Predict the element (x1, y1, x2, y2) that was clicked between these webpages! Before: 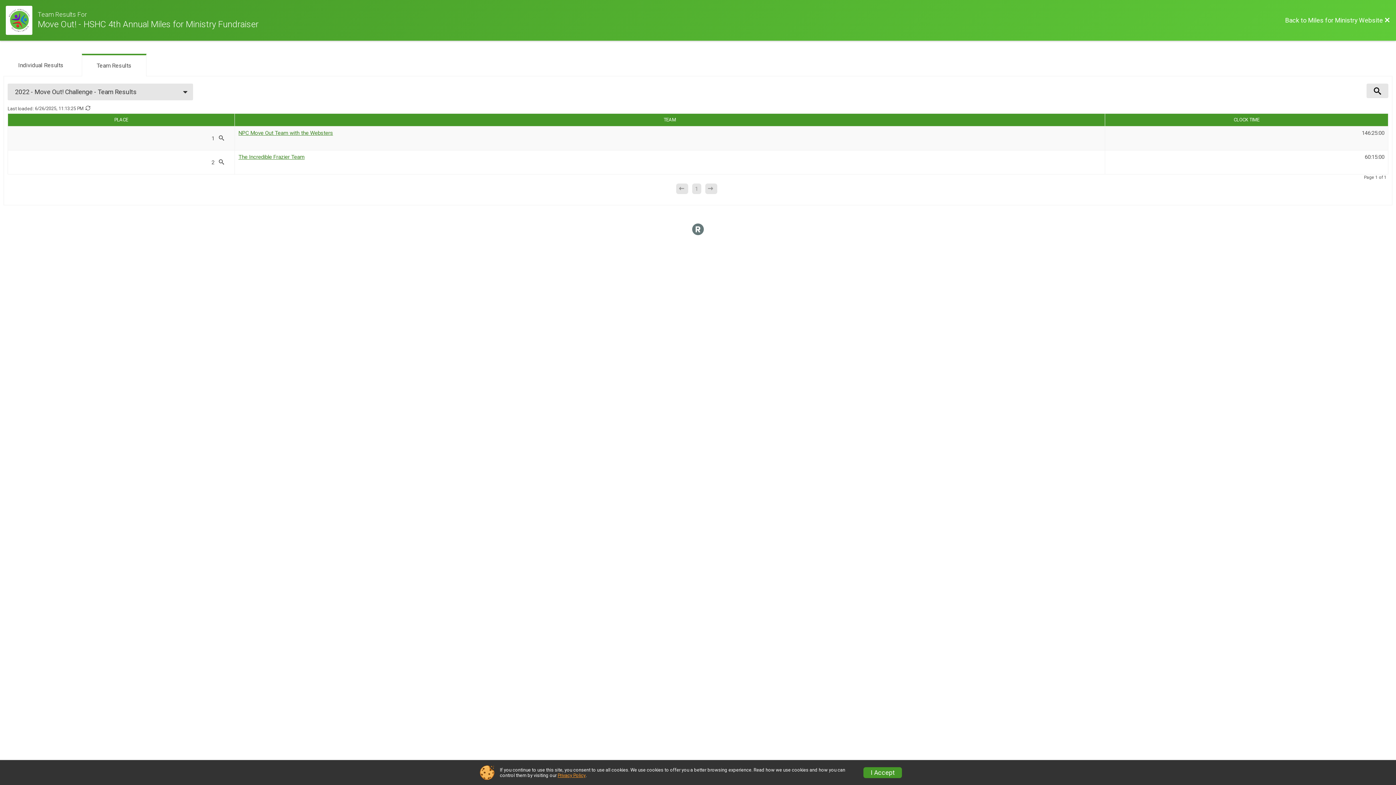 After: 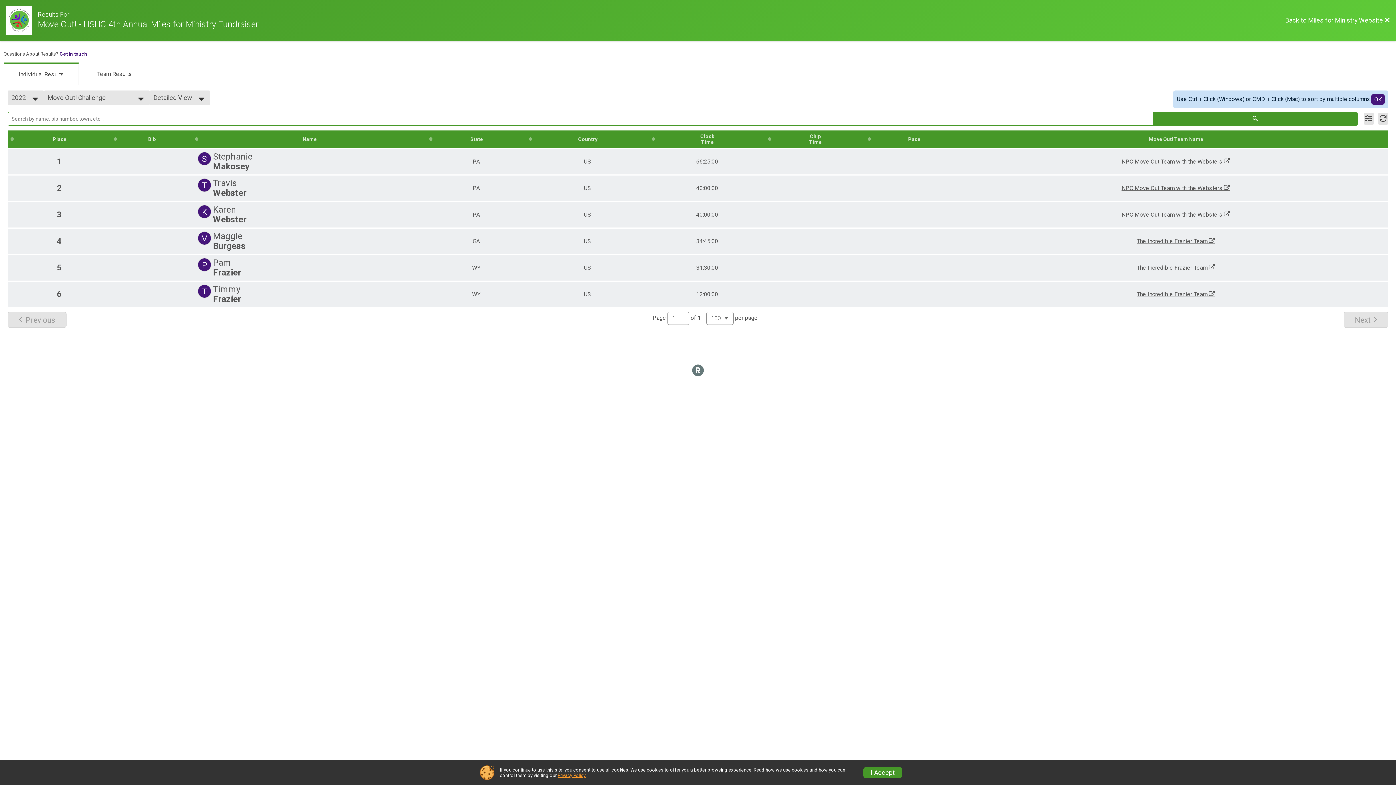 Action: bbox: (3, 53, 78, 75) label: Individual Results